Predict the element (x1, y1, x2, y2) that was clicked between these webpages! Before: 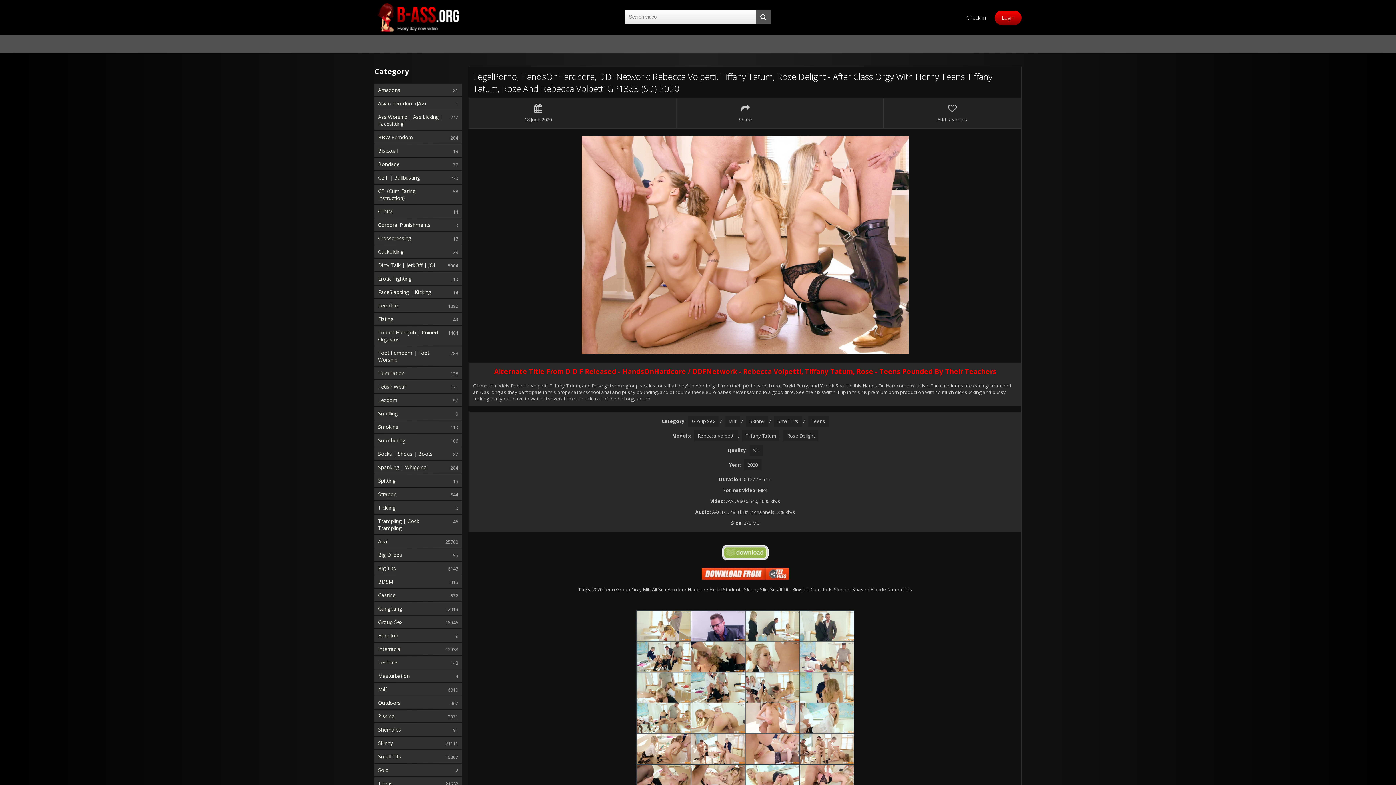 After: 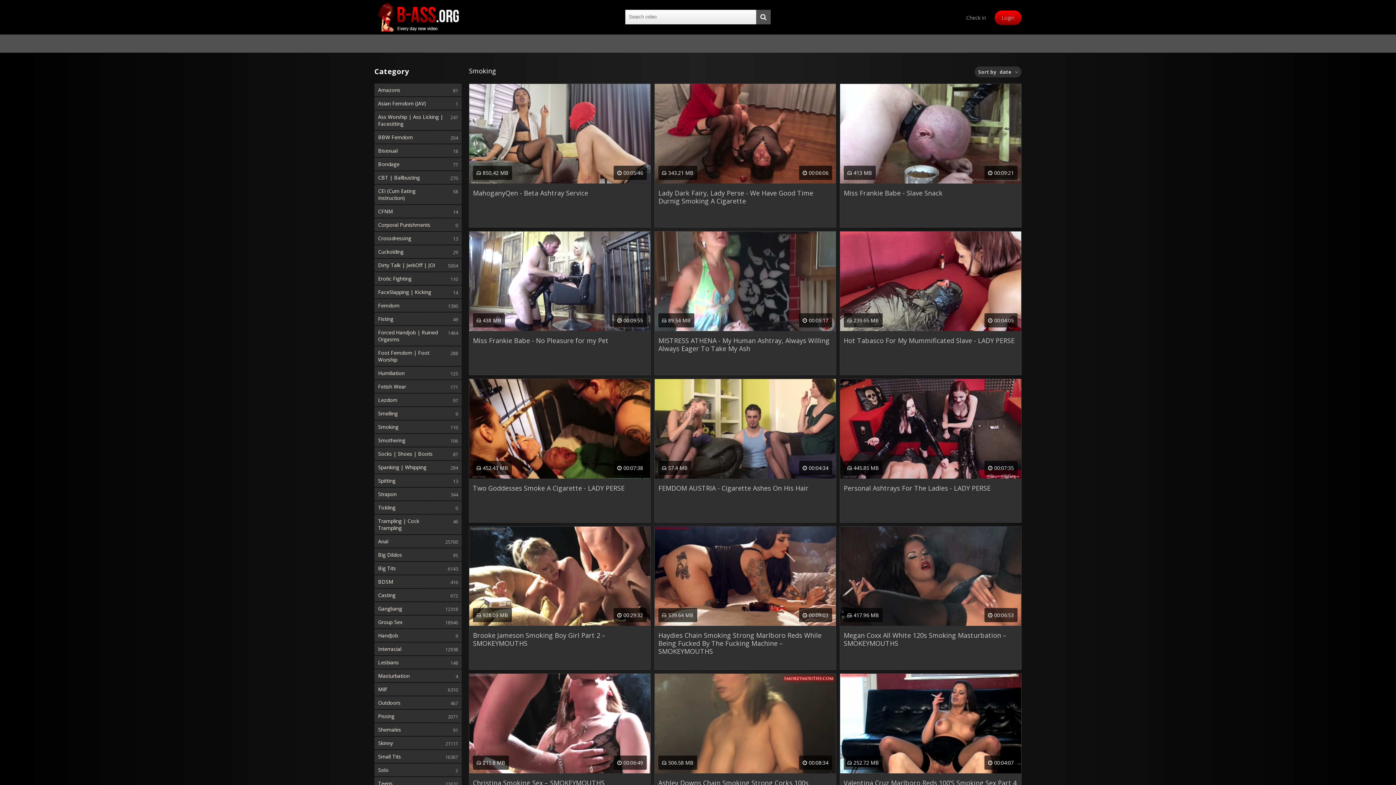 Action: bbox: (374, 420, 461, 433) label: Smoking